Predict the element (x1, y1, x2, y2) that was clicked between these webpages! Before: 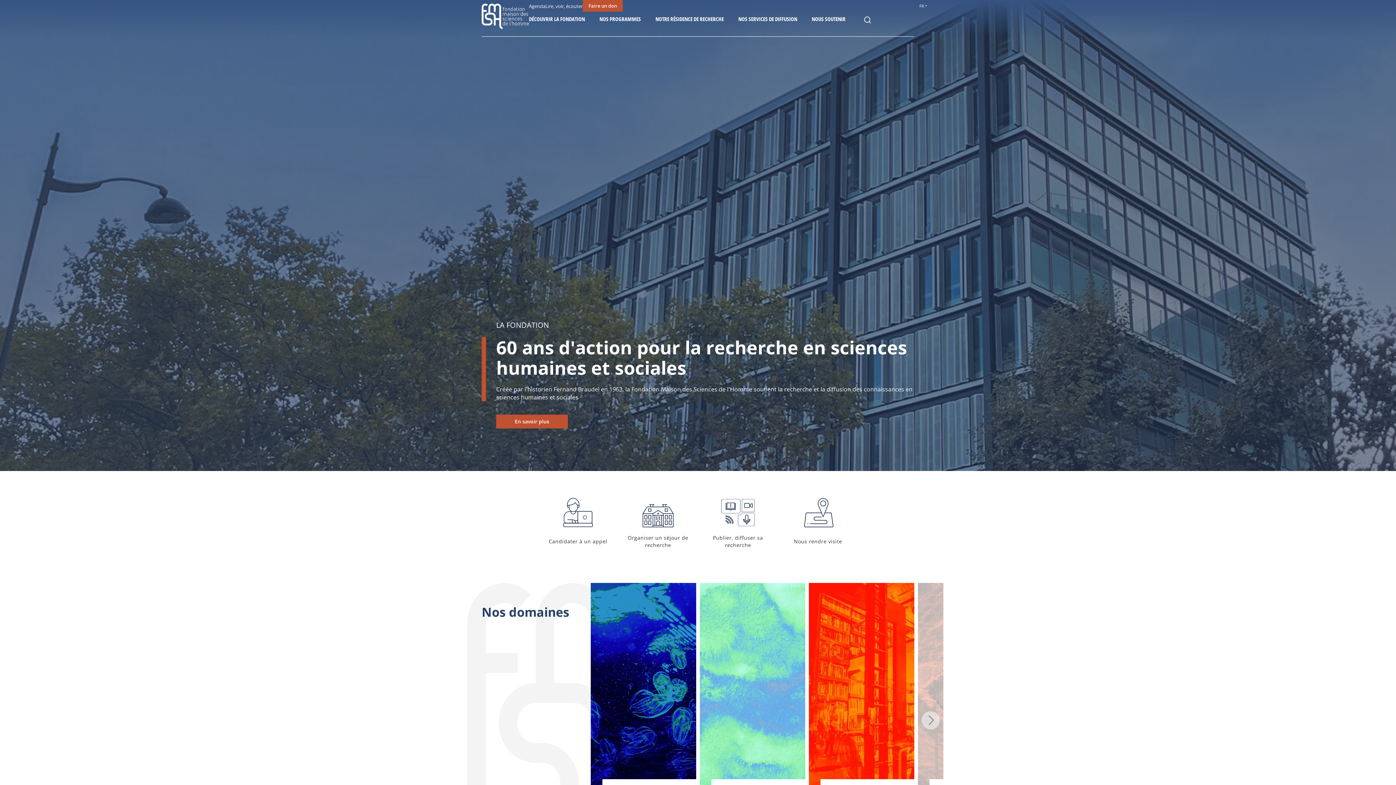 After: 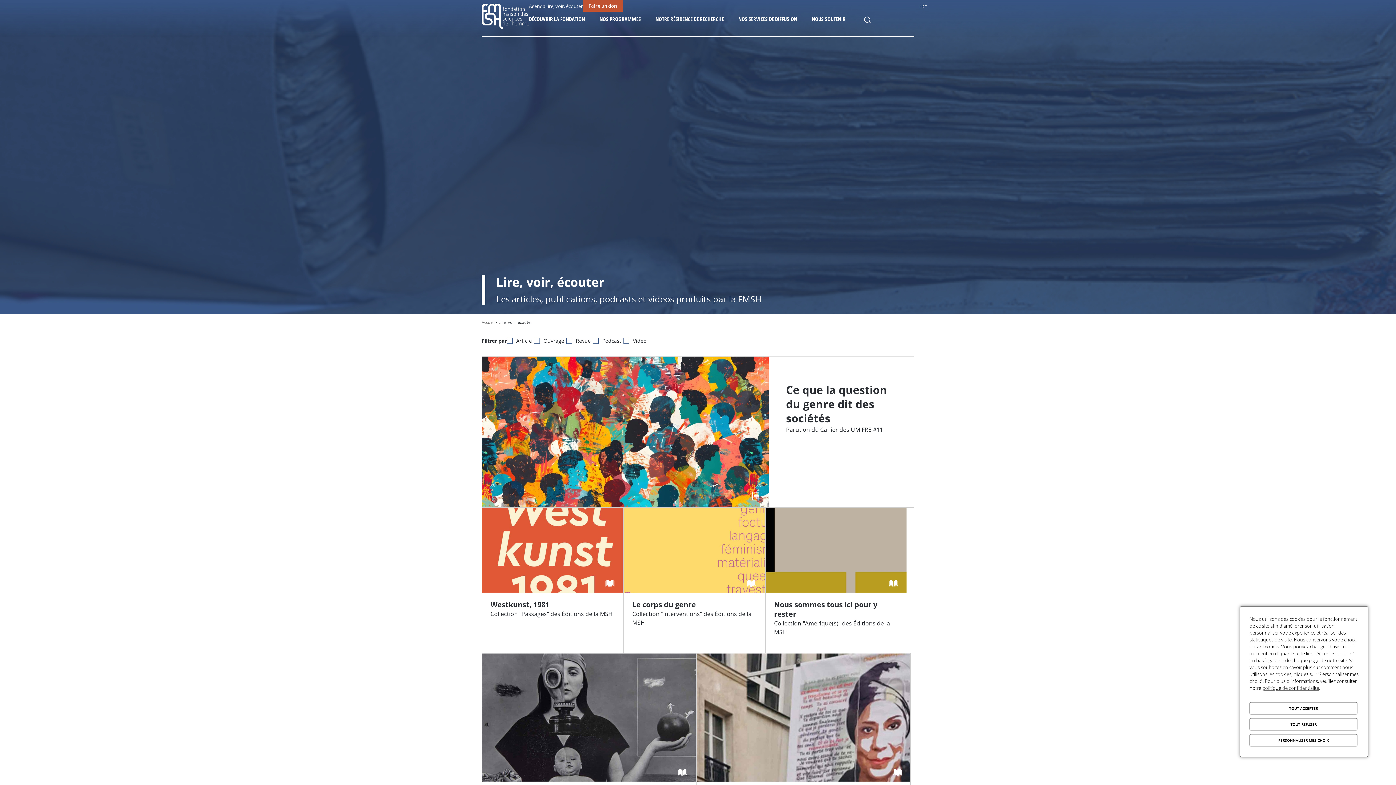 Action: bbox: (545, 1, 582, 11) label: Lire, voir, écouter